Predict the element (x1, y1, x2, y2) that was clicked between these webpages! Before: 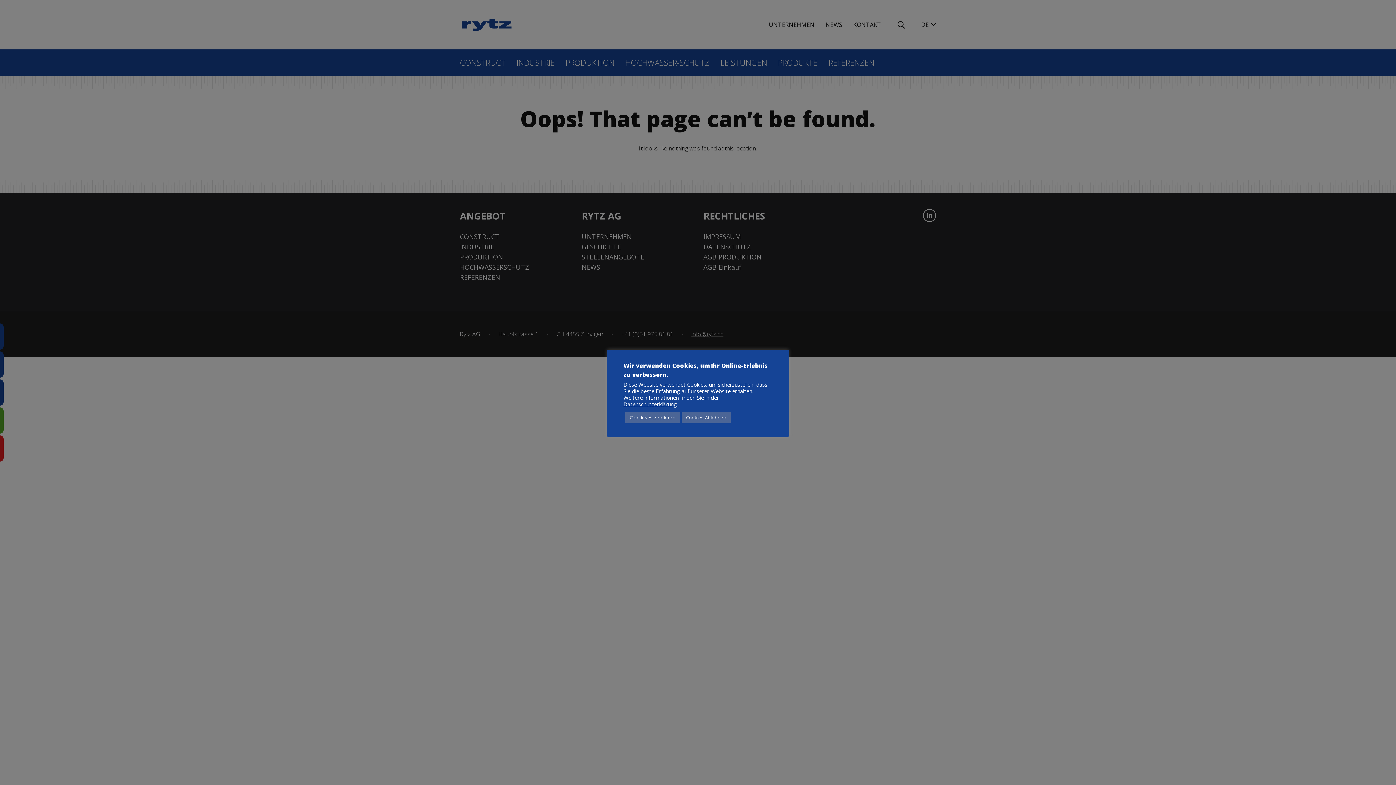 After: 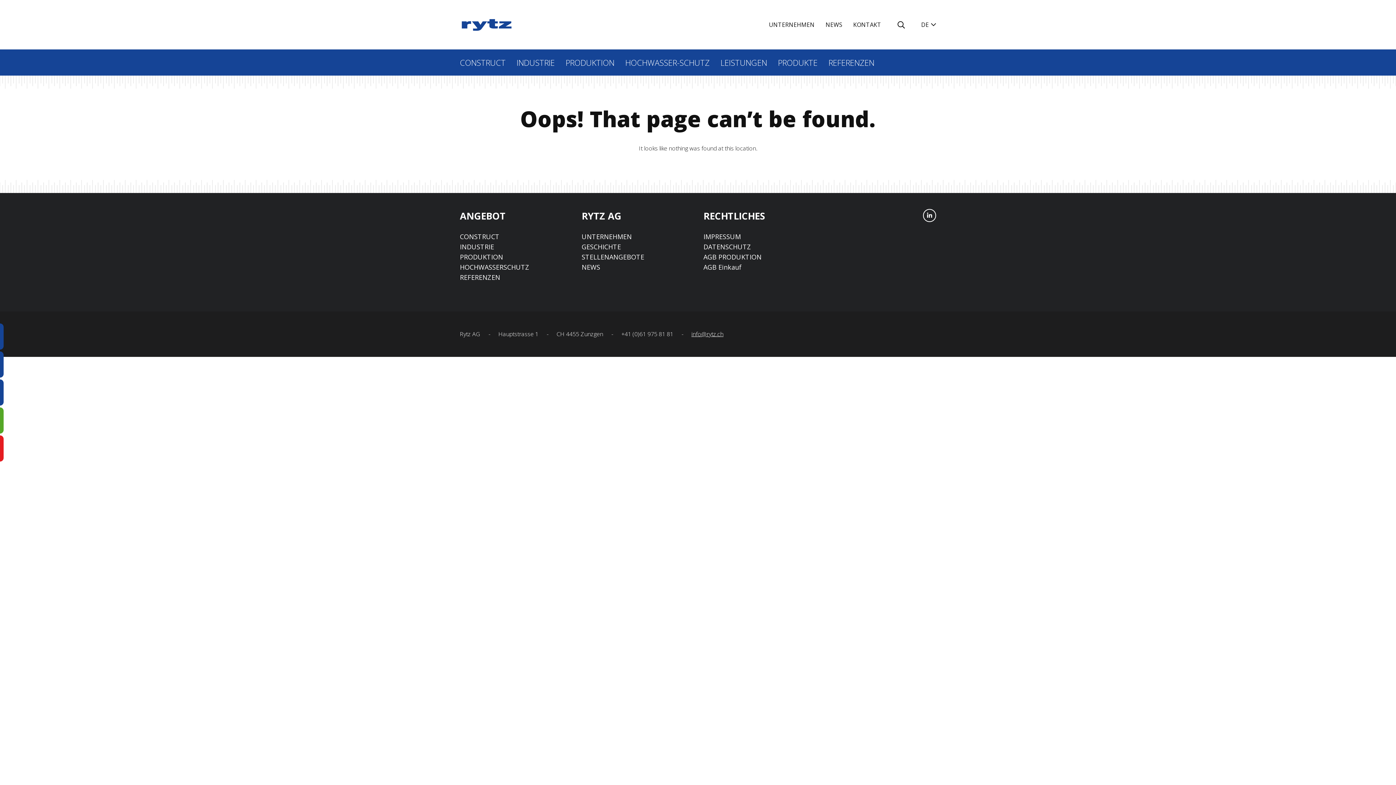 Action: label: Cookies Akzeptieren bbox: (625, 412, 680, 423)